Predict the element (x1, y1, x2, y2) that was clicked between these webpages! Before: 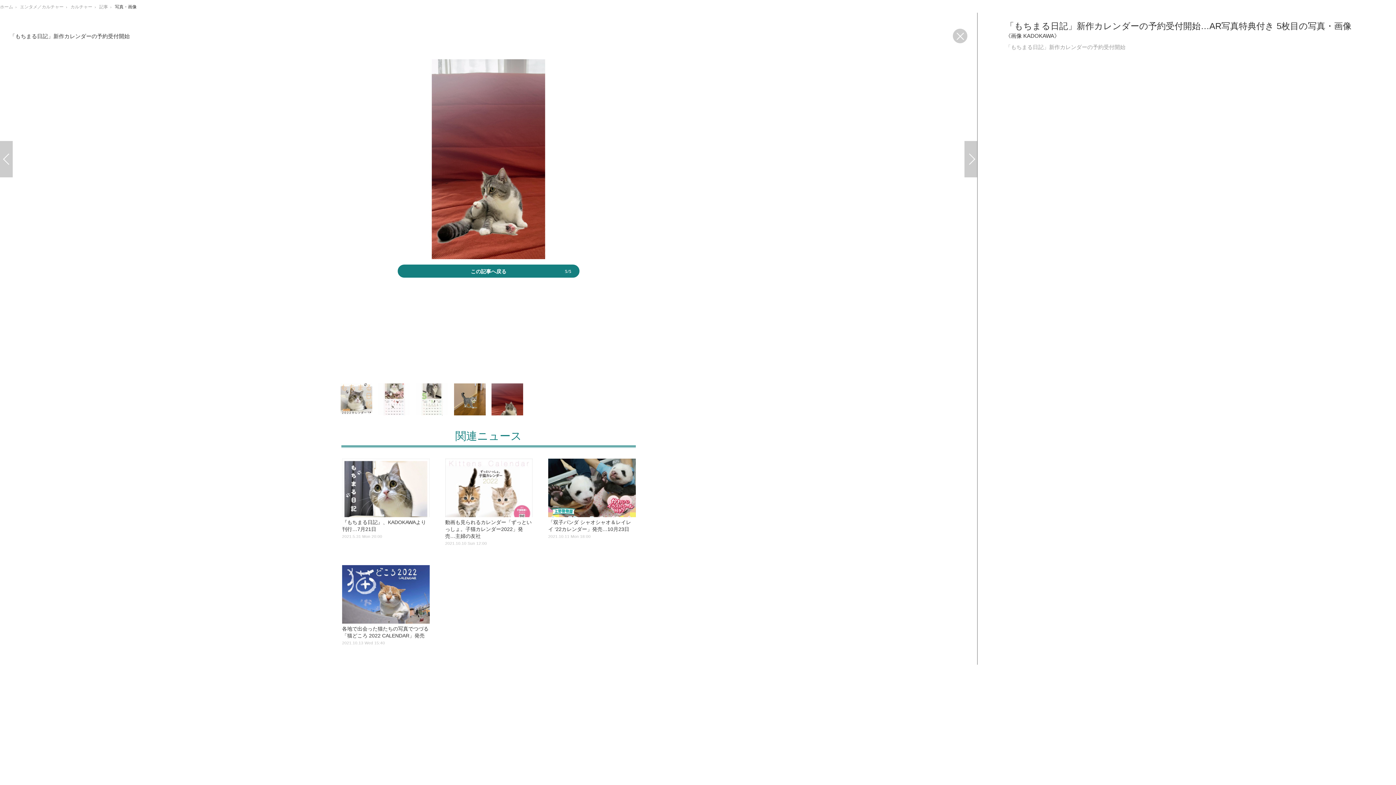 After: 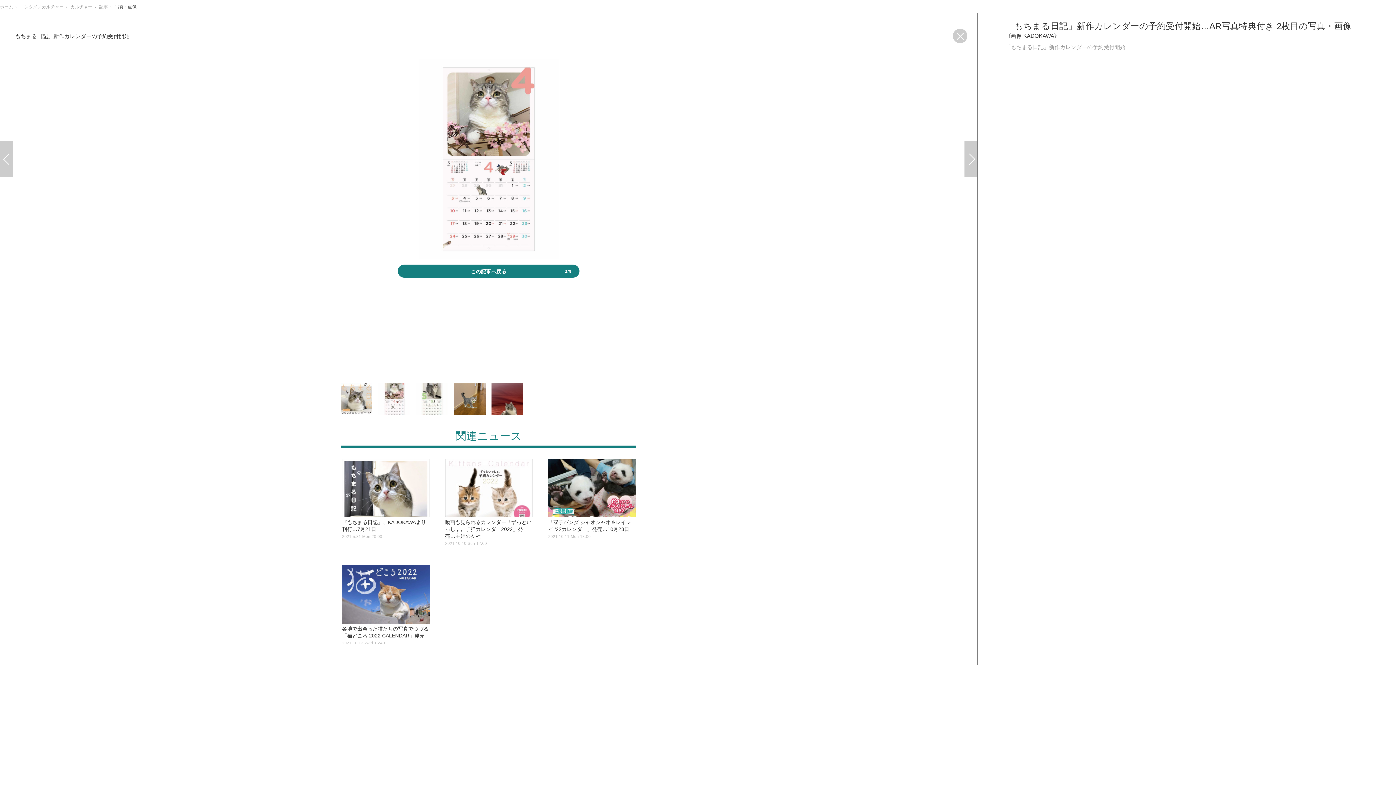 Action: bbox: (378, 395, 410, 402)